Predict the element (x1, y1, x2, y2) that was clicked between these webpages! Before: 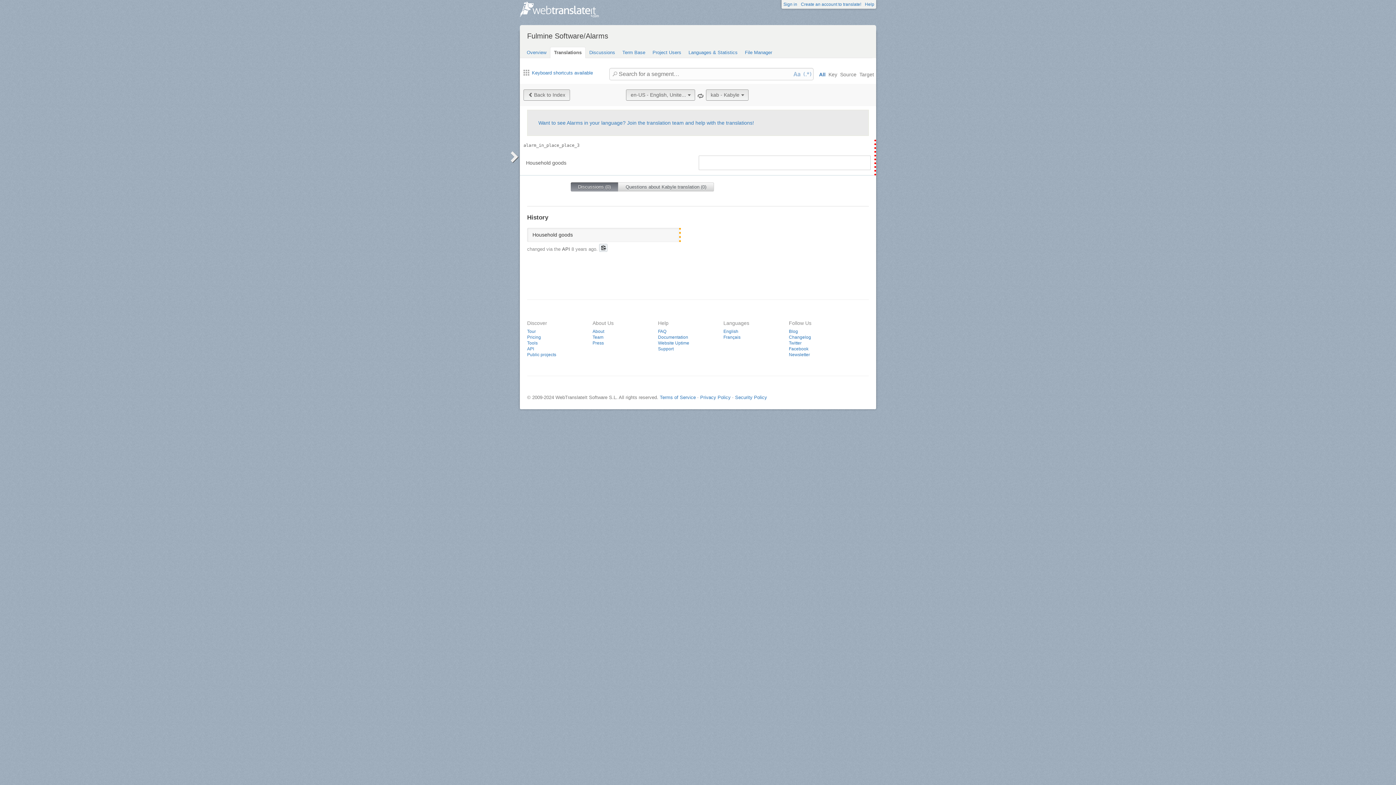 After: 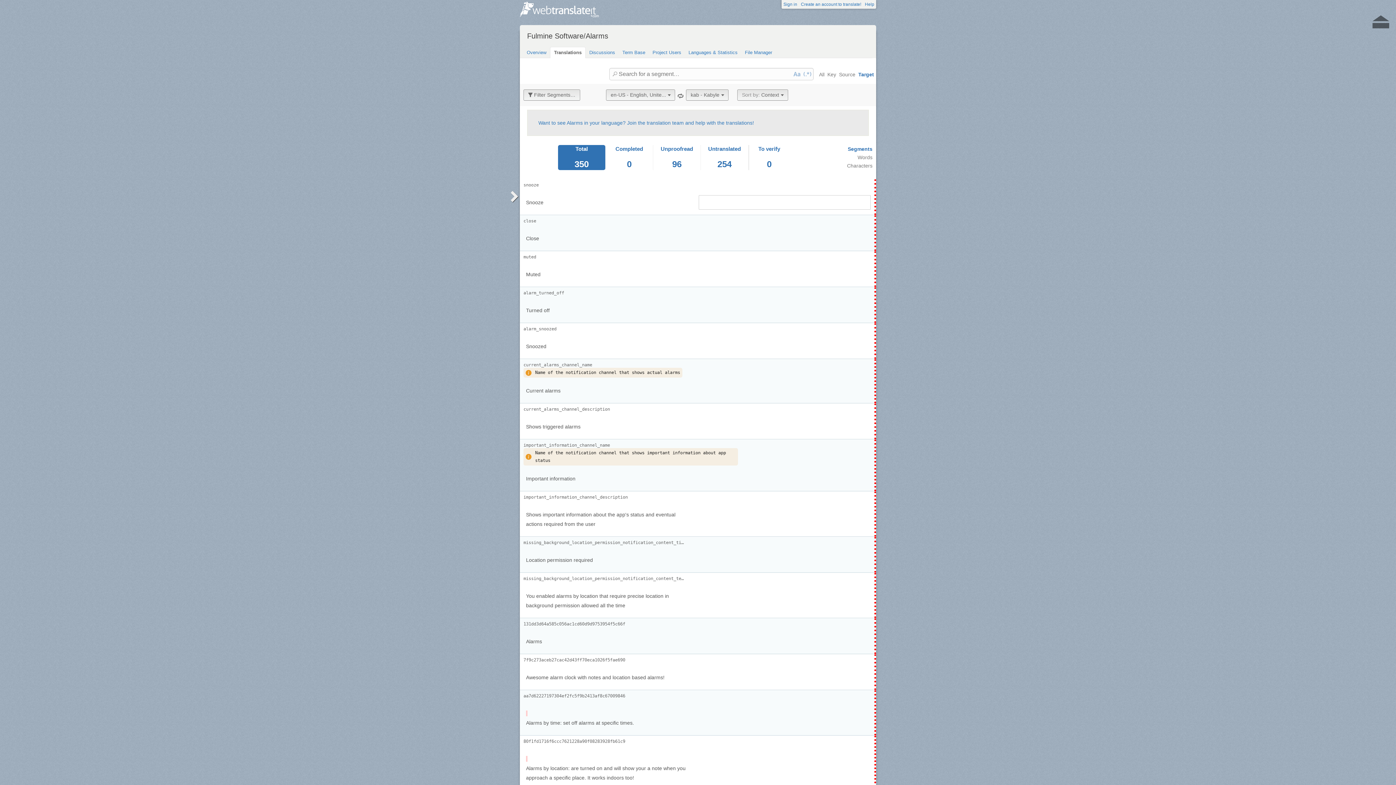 Action: label: Target bbox: (858, 70, 874, 78)